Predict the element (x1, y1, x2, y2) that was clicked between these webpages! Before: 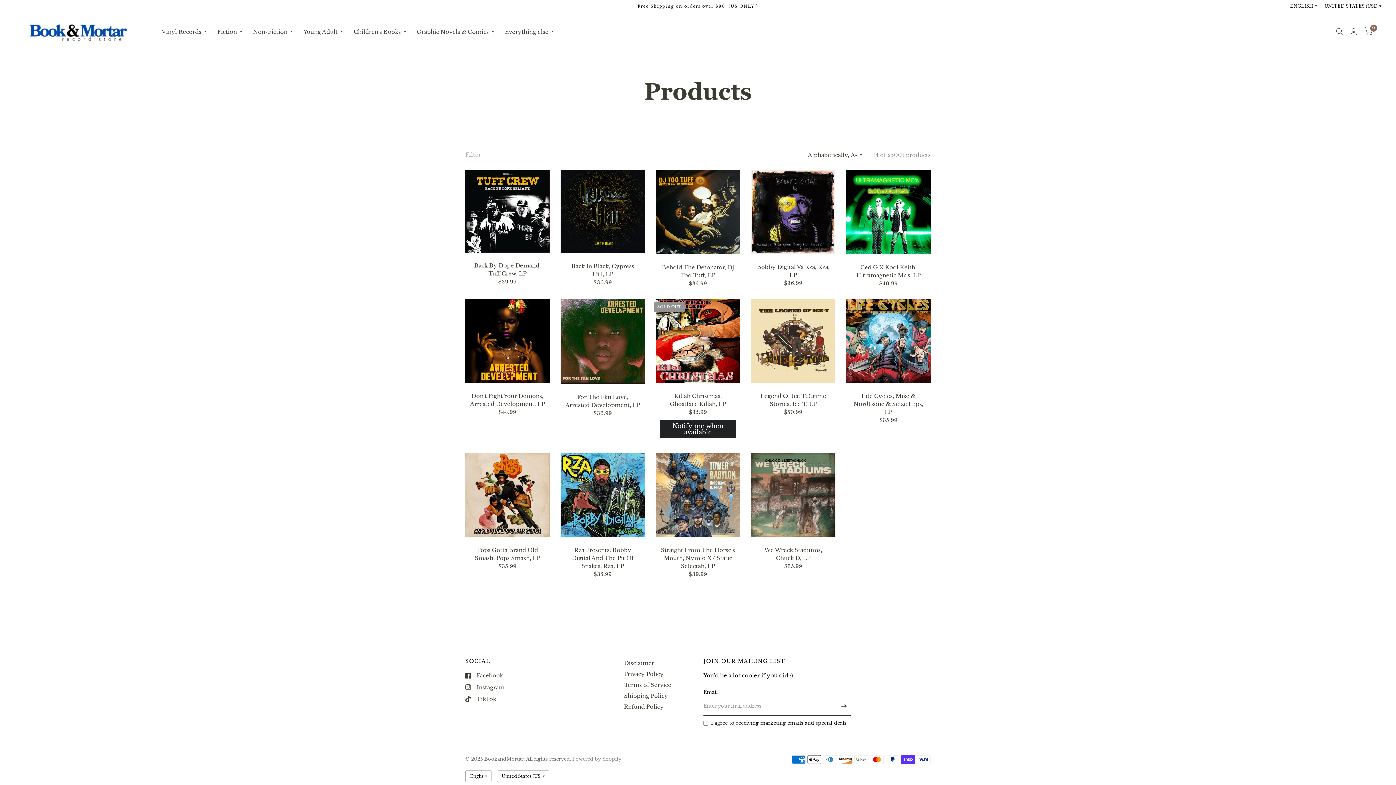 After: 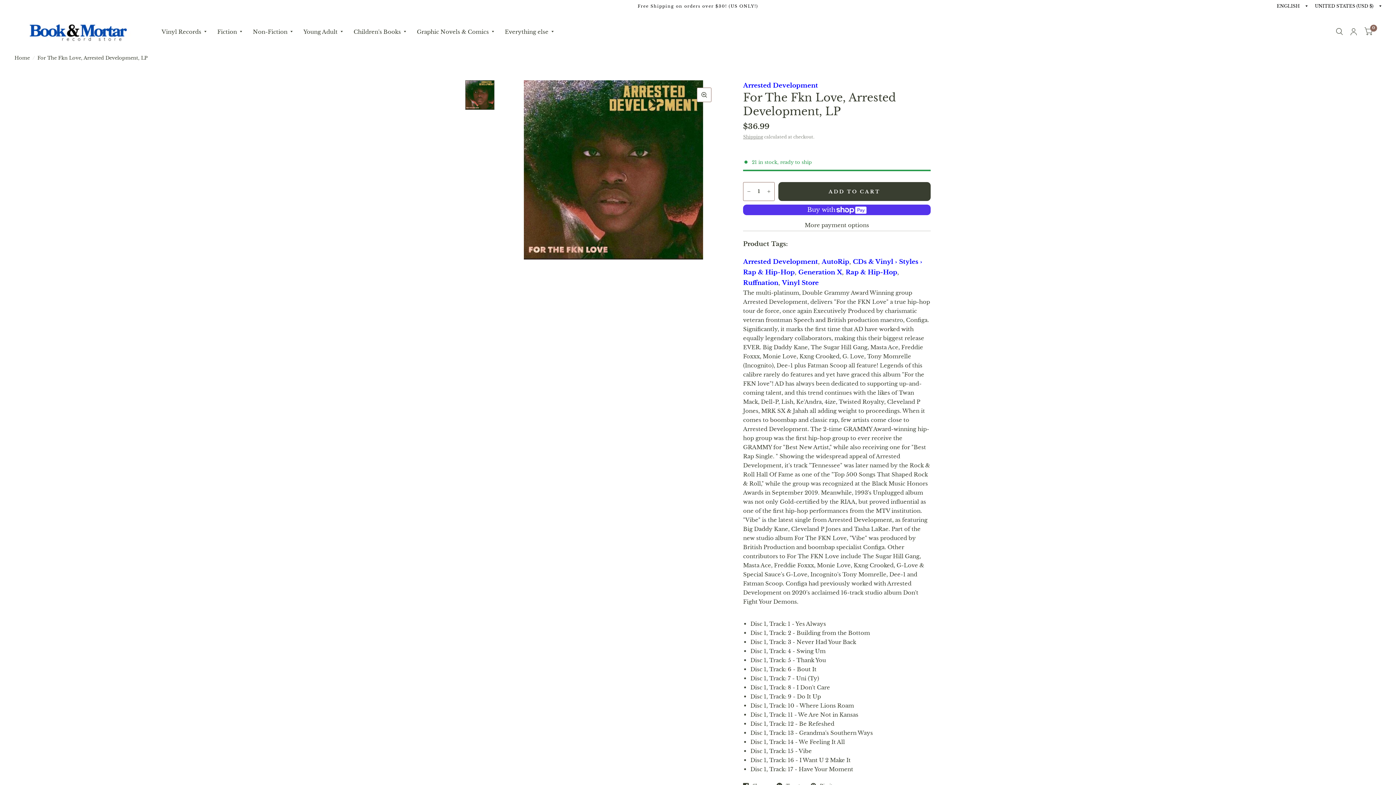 Action: label: For The Fkn Love, Arrested Development, LP bbox: (564, 393, 640, 409)